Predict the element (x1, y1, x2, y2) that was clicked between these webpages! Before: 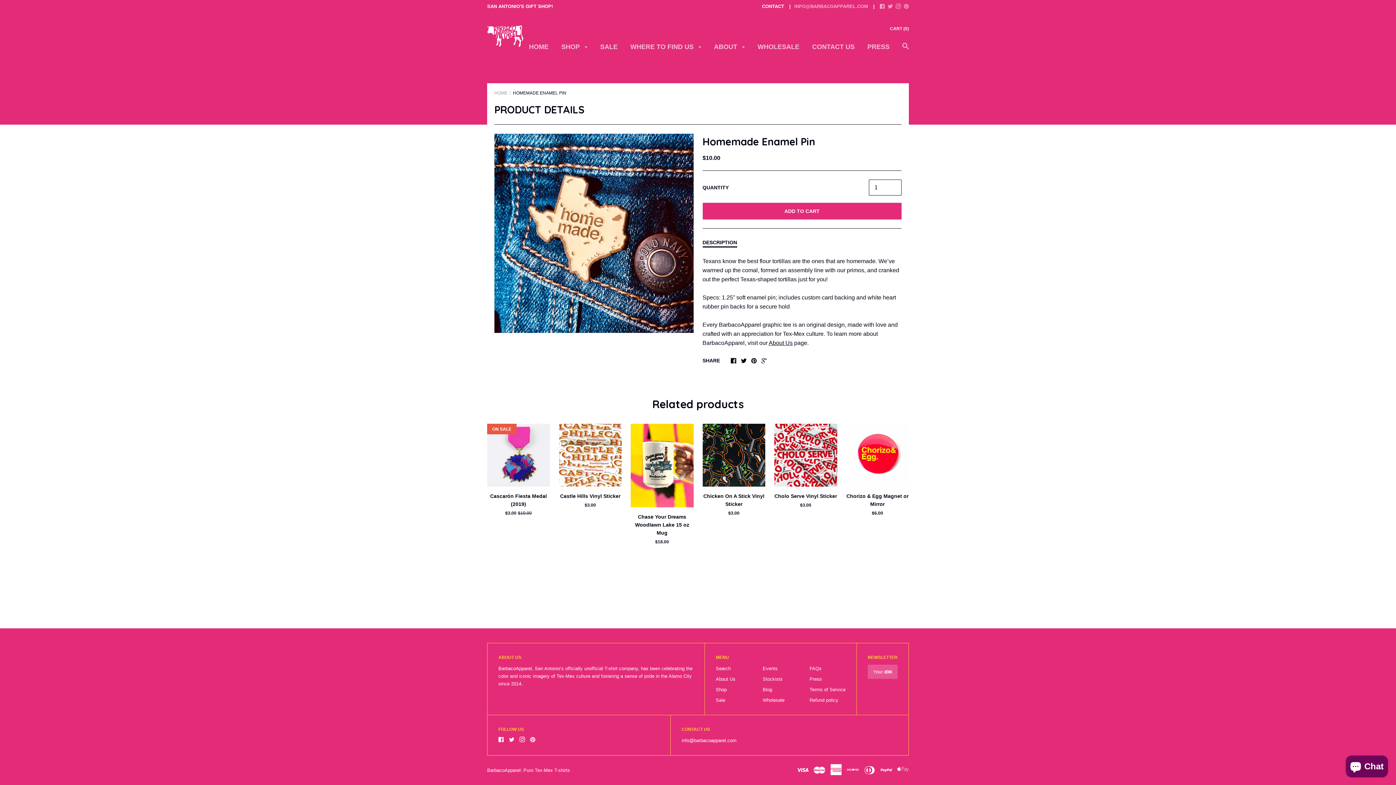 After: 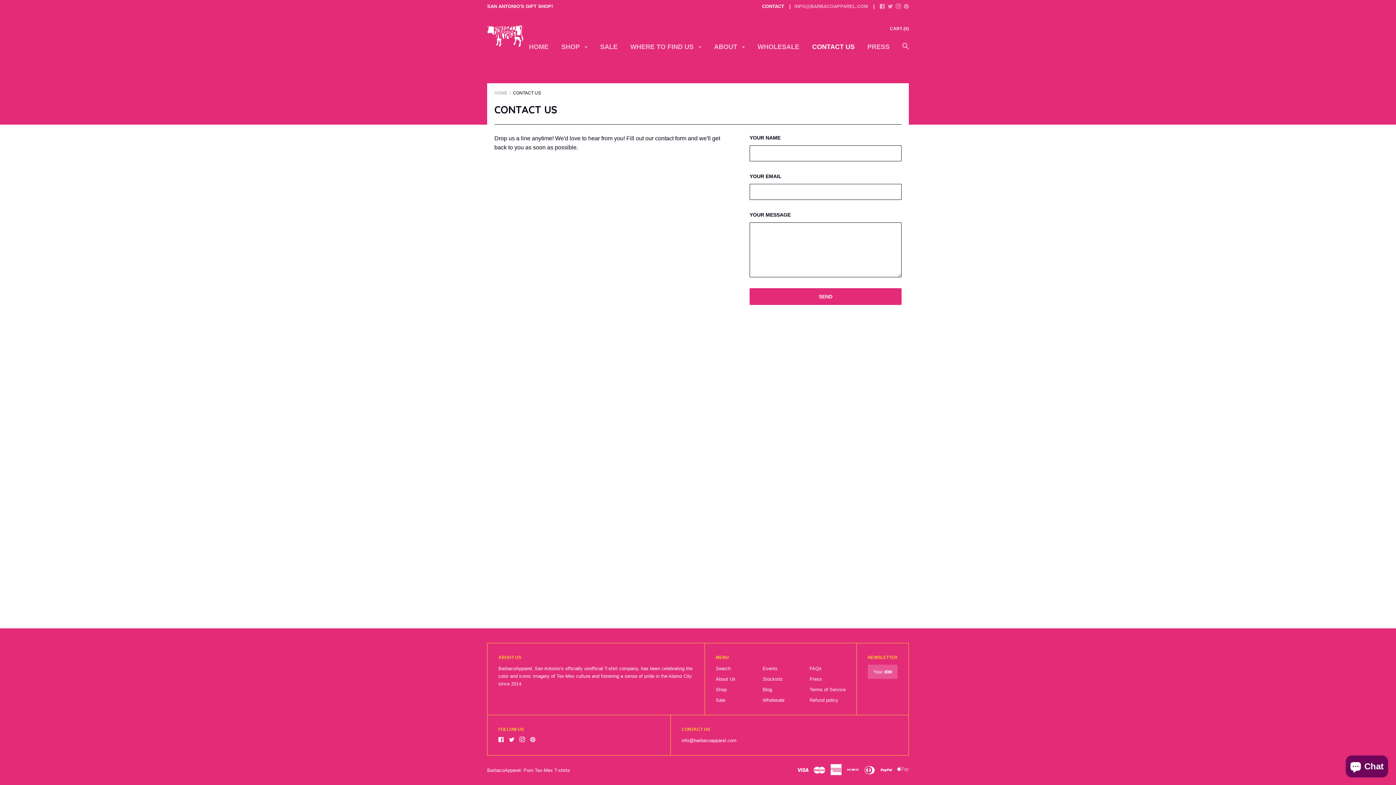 Action: bbox: (812, 43, 854, 56) label: CONTACT US